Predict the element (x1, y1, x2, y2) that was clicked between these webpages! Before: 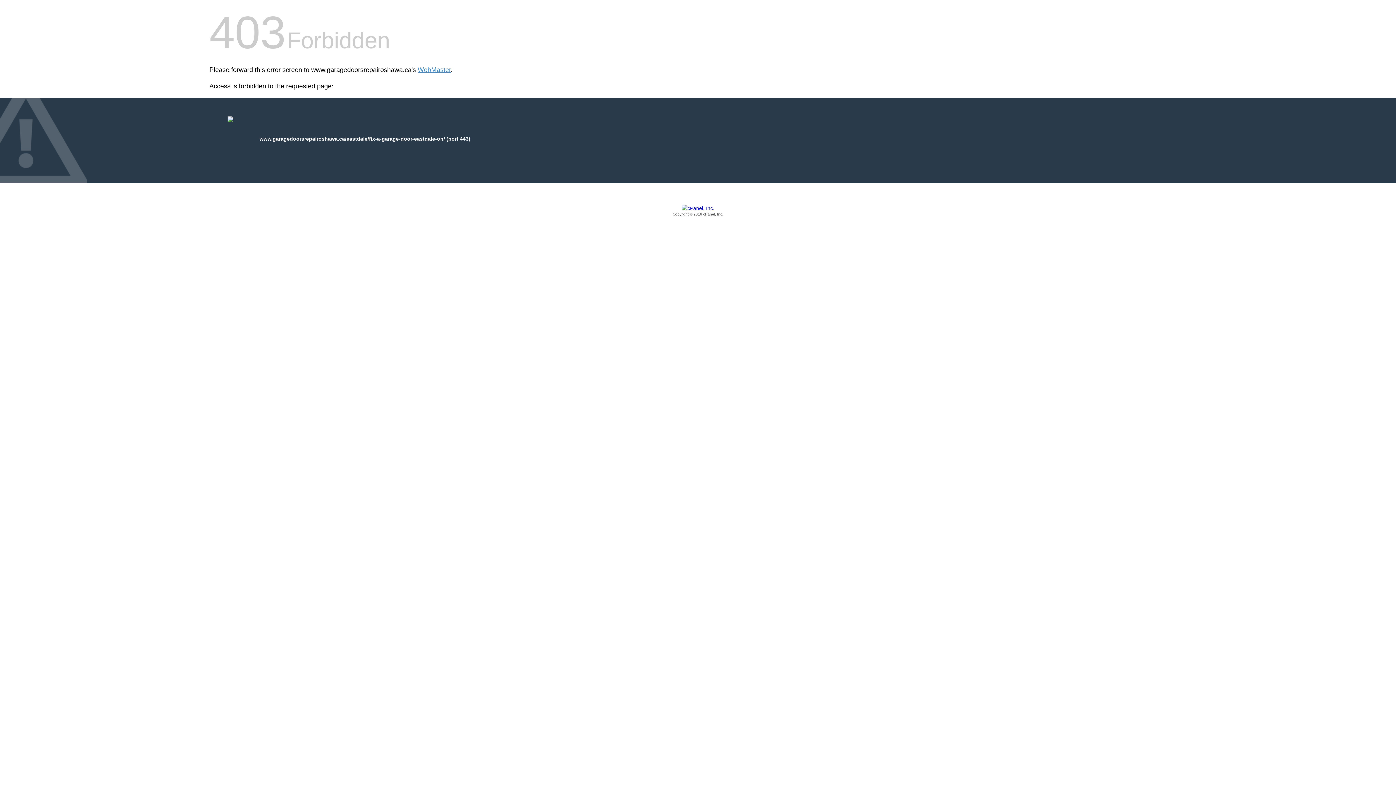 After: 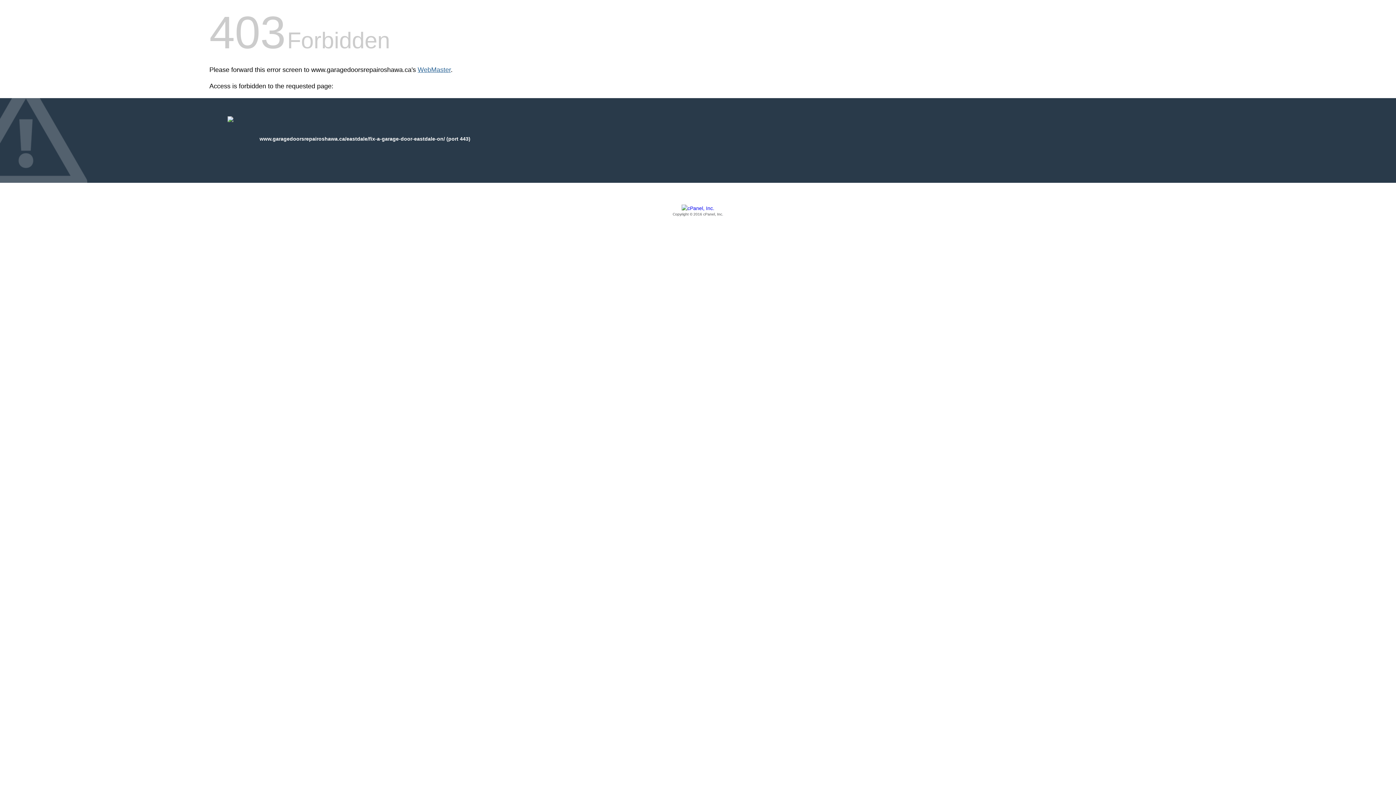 Action: bbox: (417, 66, 450, 73) label: WebMaster